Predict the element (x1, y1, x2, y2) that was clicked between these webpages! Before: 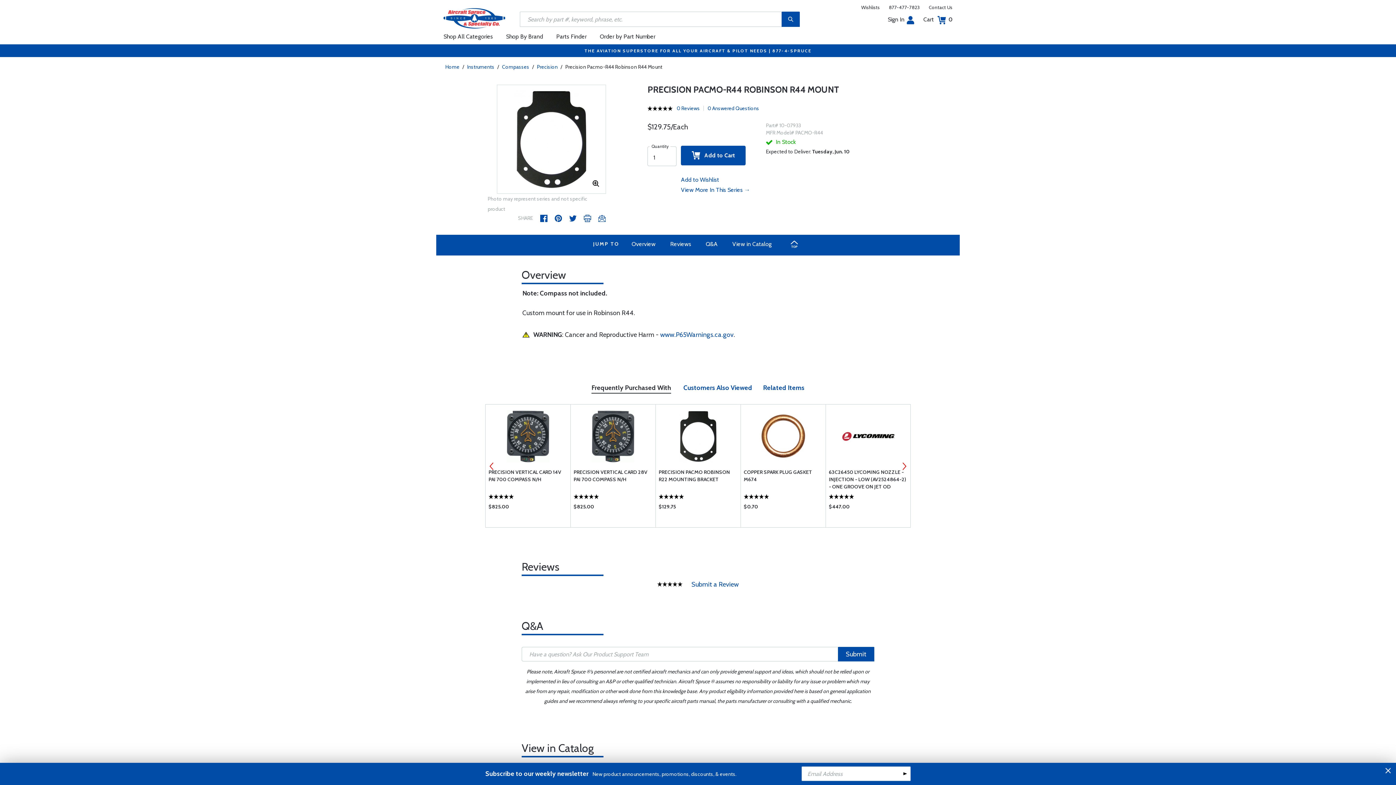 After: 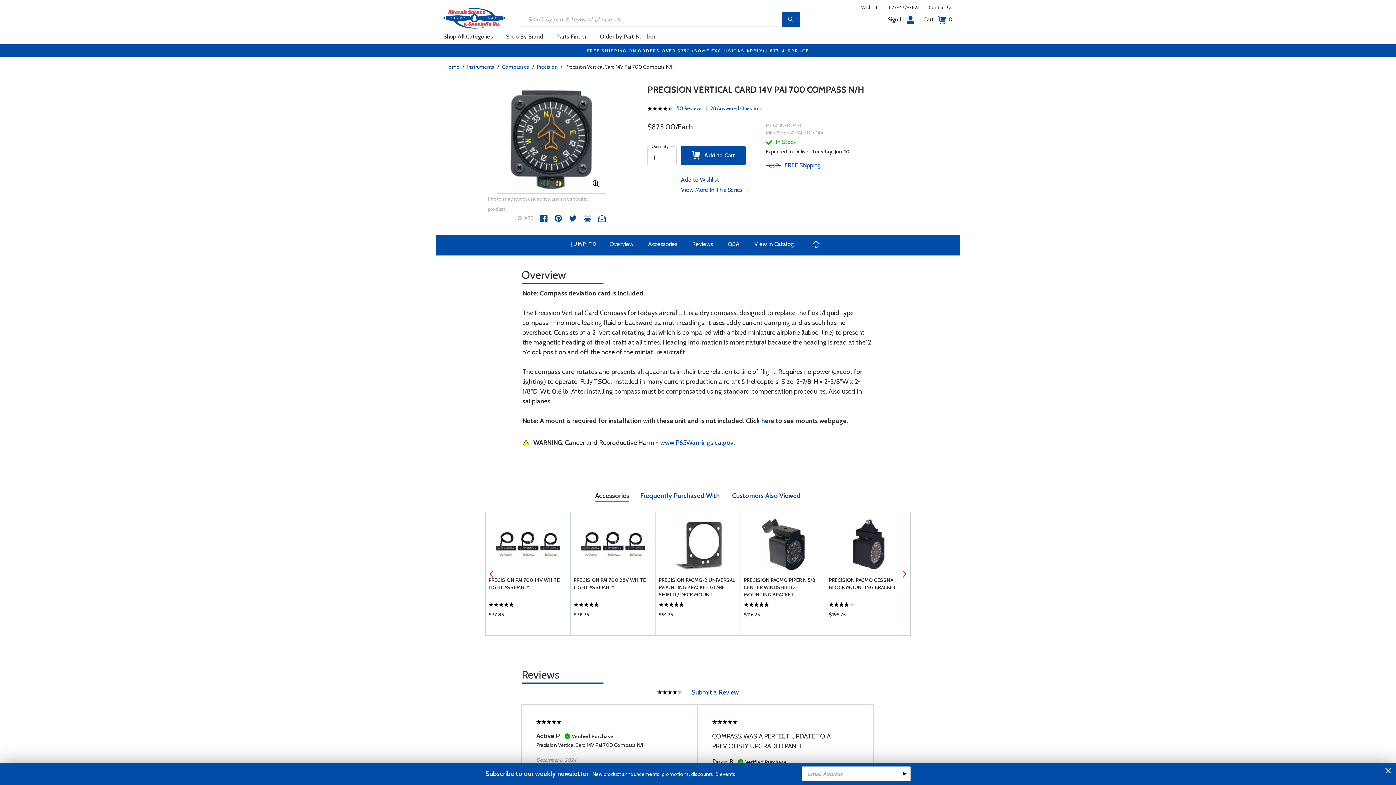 Action: label: PRECISION VERTICAL CARD 14V PAI 700 COMPASS N/H bbox: (488, 468, 567, 490)